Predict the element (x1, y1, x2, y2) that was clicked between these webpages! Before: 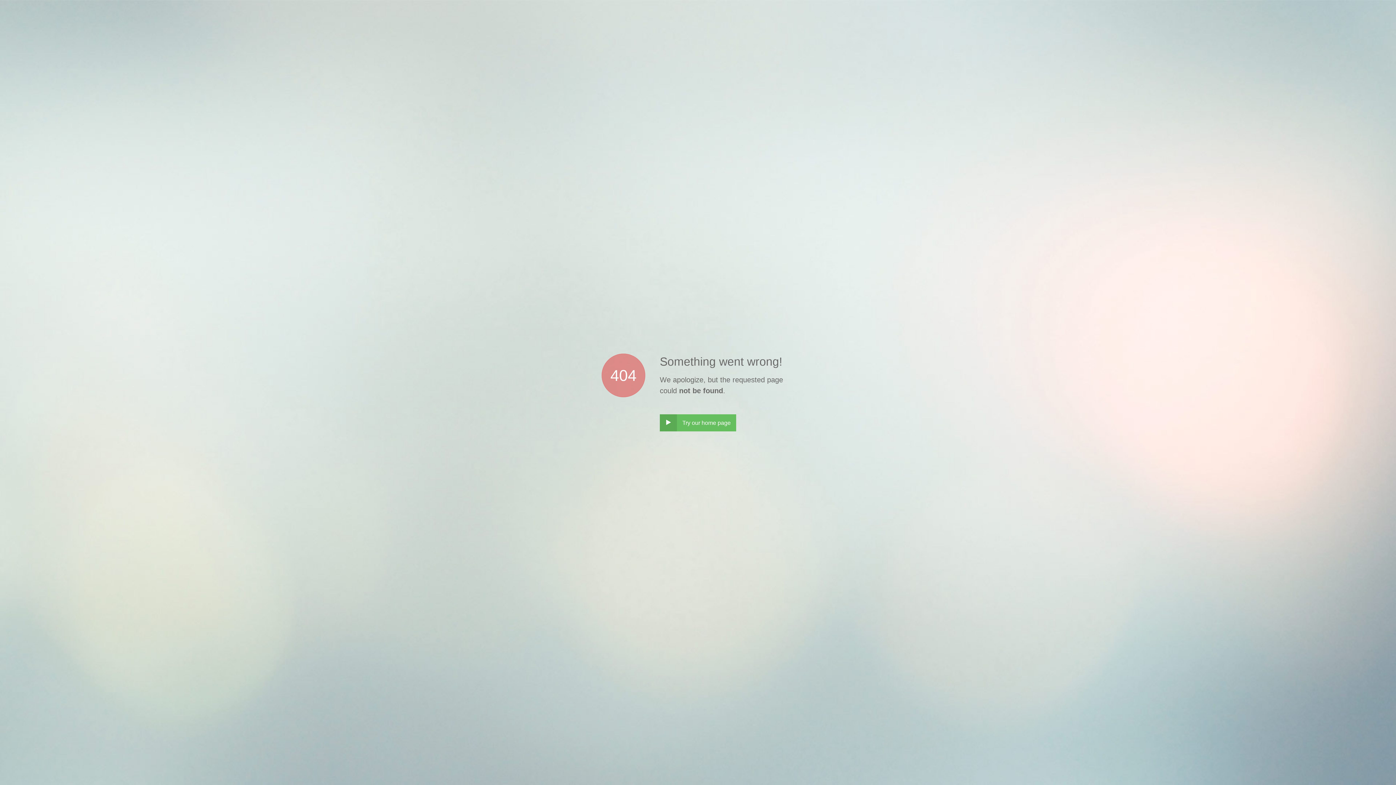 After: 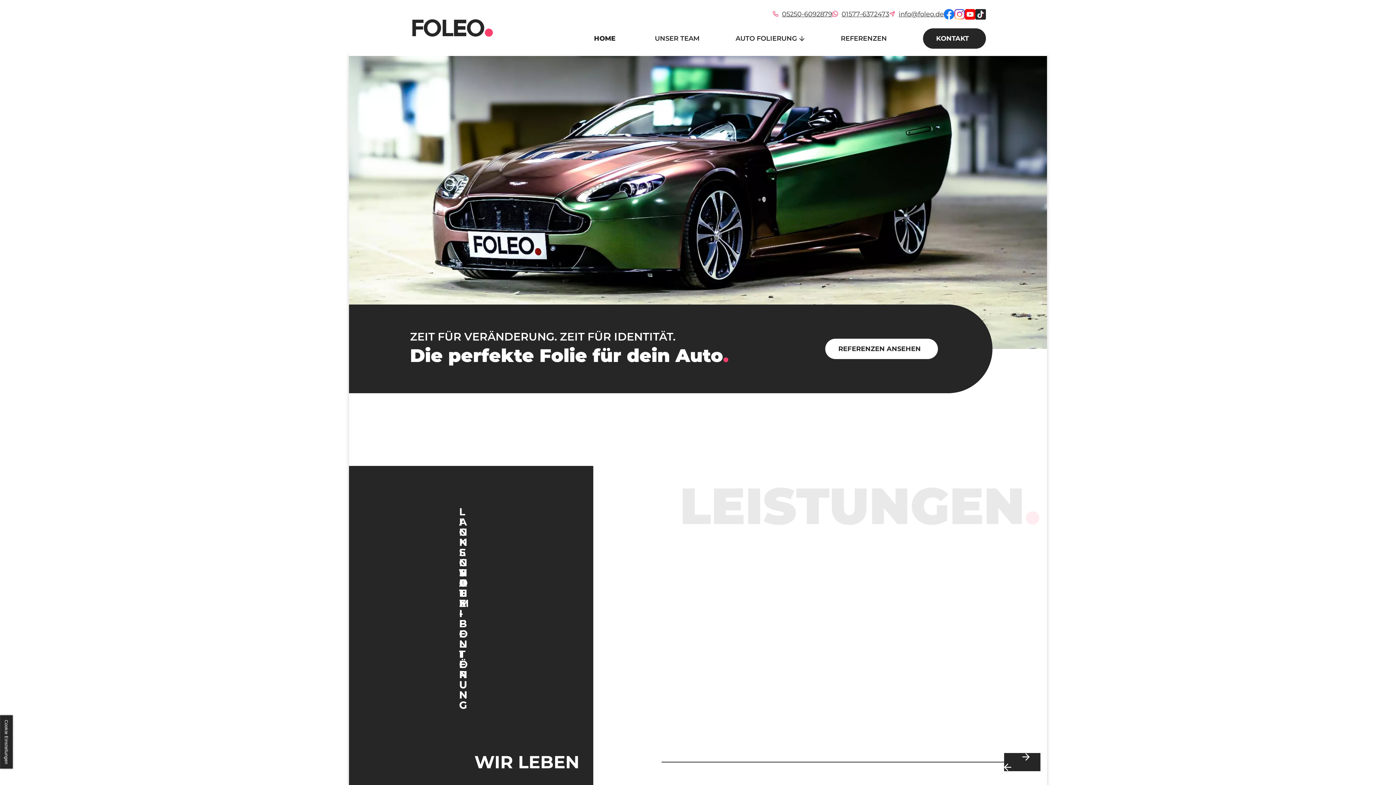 Action: bbox: (660, 414, 736, 431) label: ‣
Try our home page